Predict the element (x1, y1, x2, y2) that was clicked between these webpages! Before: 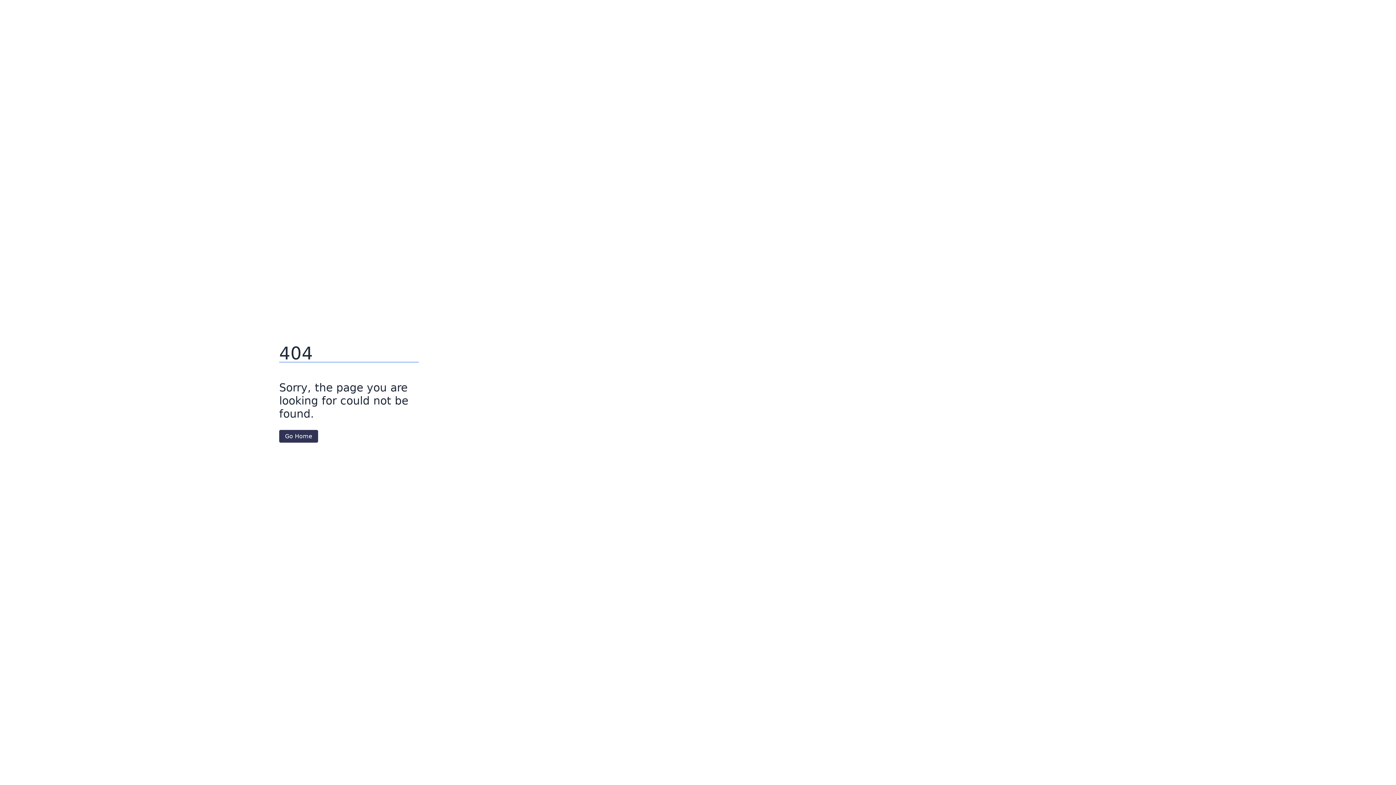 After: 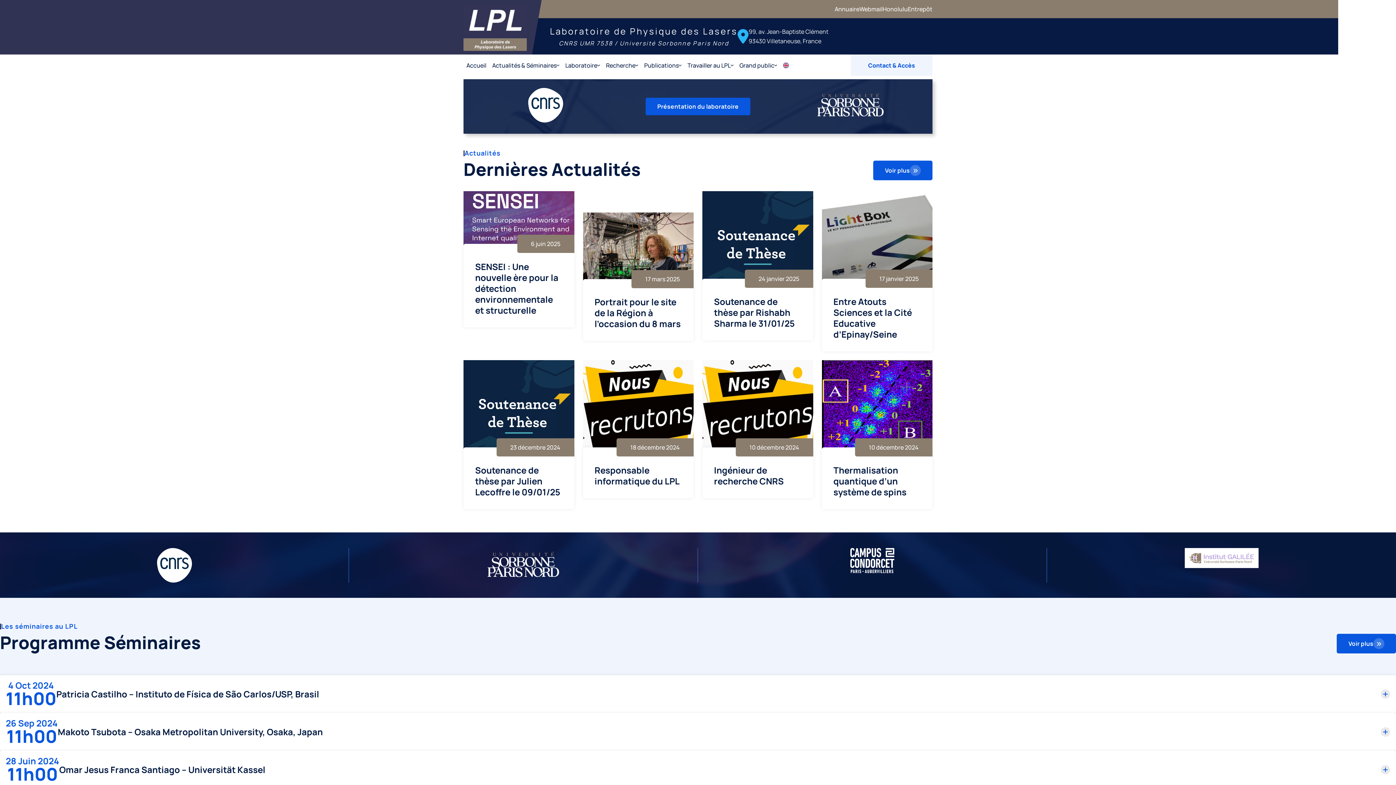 Action: label: Go Home bbox: (279, 430, 318, 442)